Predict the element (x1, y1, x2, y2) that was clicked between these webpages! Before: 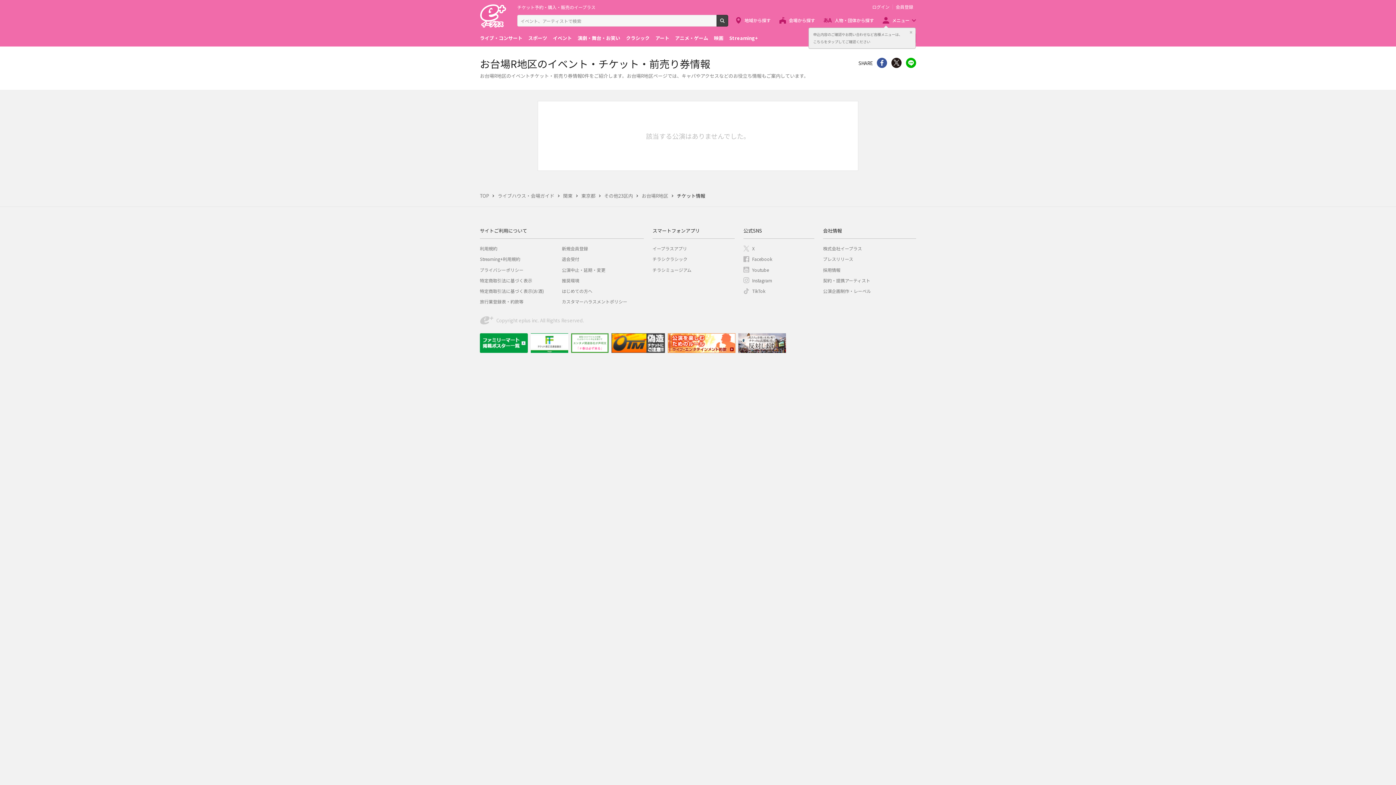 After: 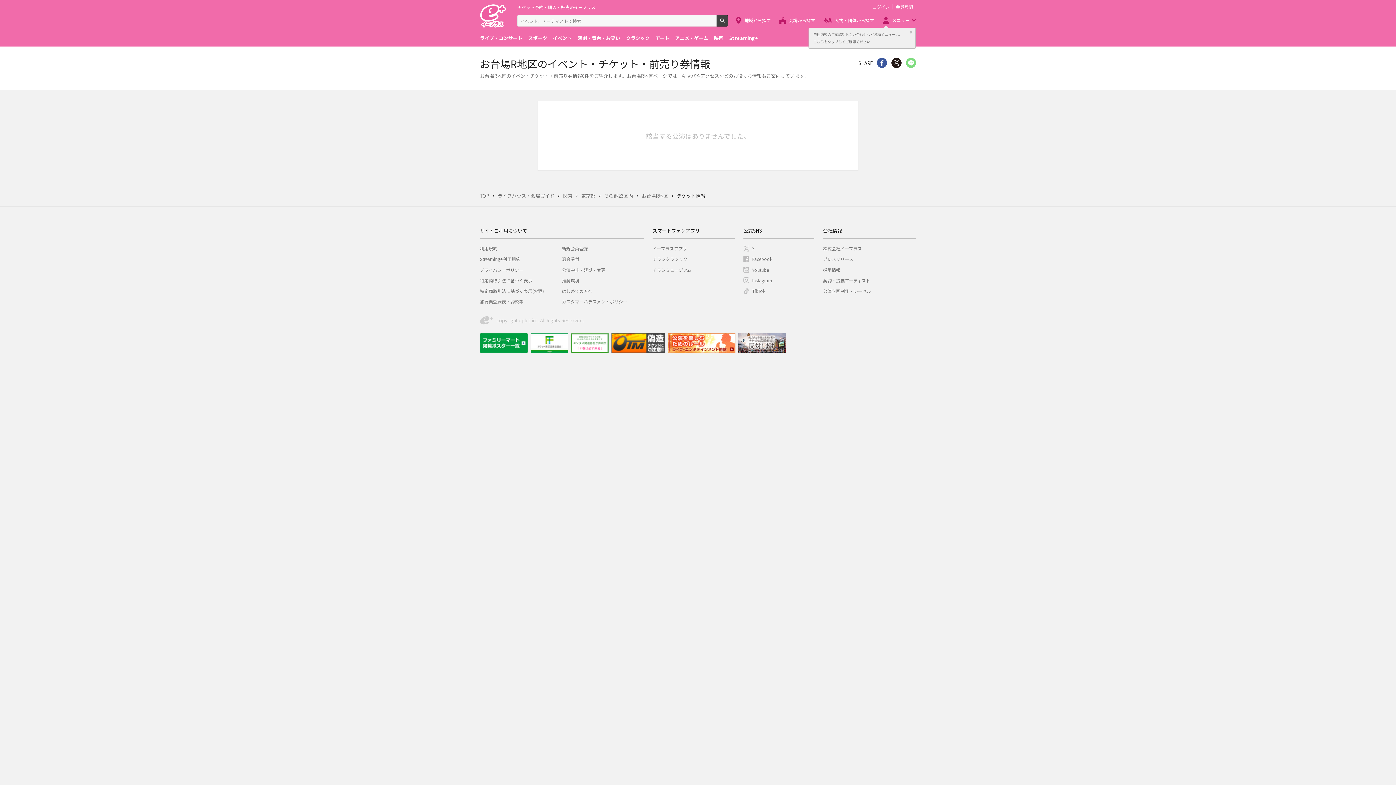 Action: label: line bbox: (906, 57, 916, 68)